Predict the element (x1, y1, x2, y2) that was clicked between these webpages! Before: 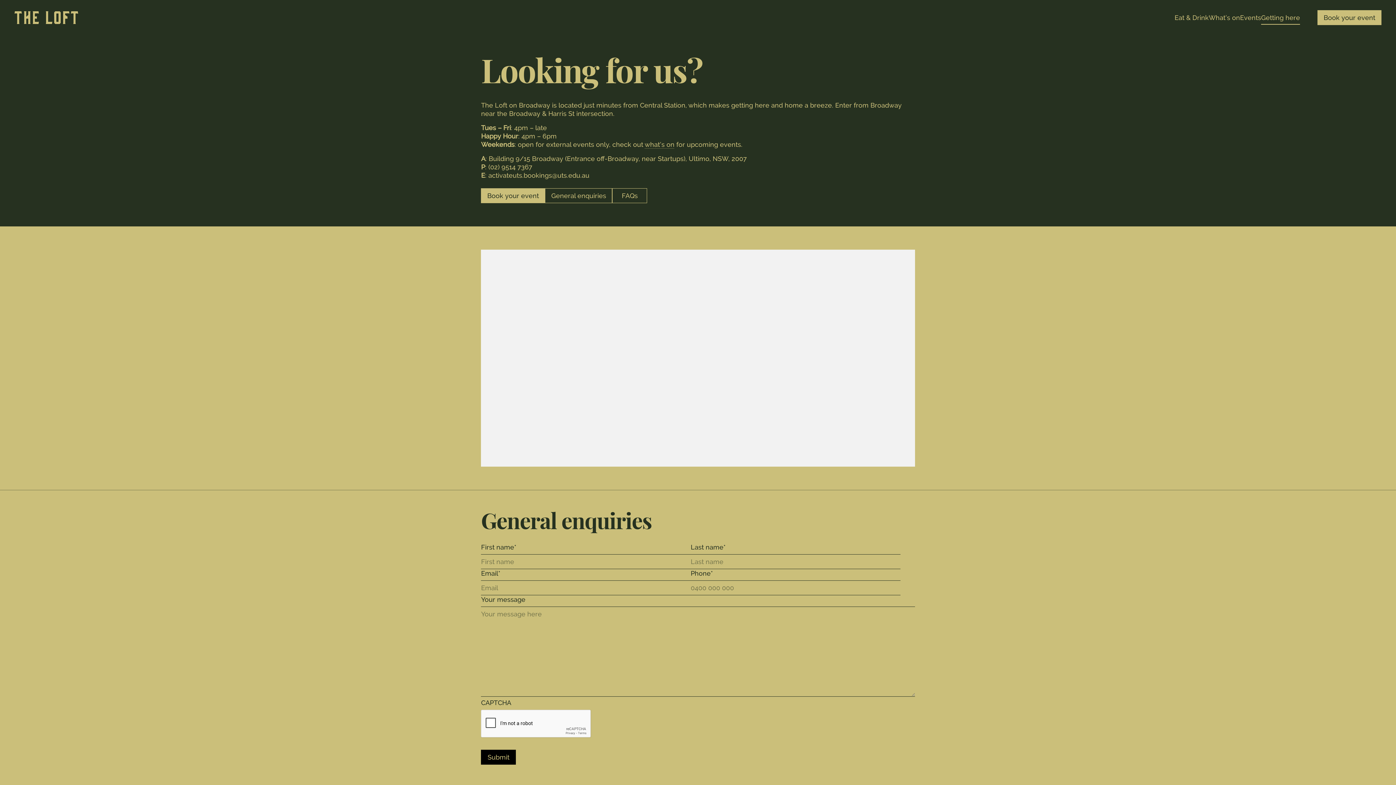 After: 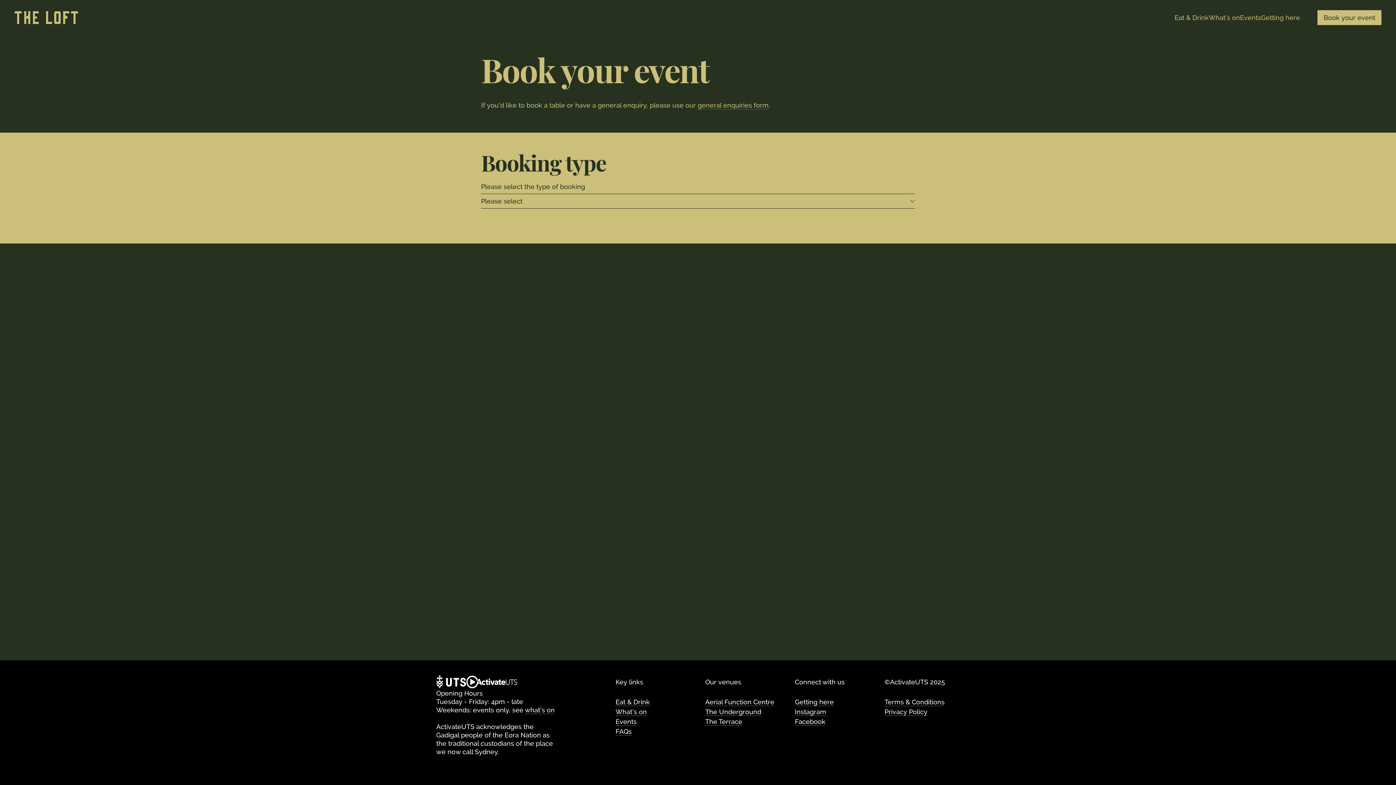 Action: bbox: (1317, 10, 1381, 24) label: Book your event